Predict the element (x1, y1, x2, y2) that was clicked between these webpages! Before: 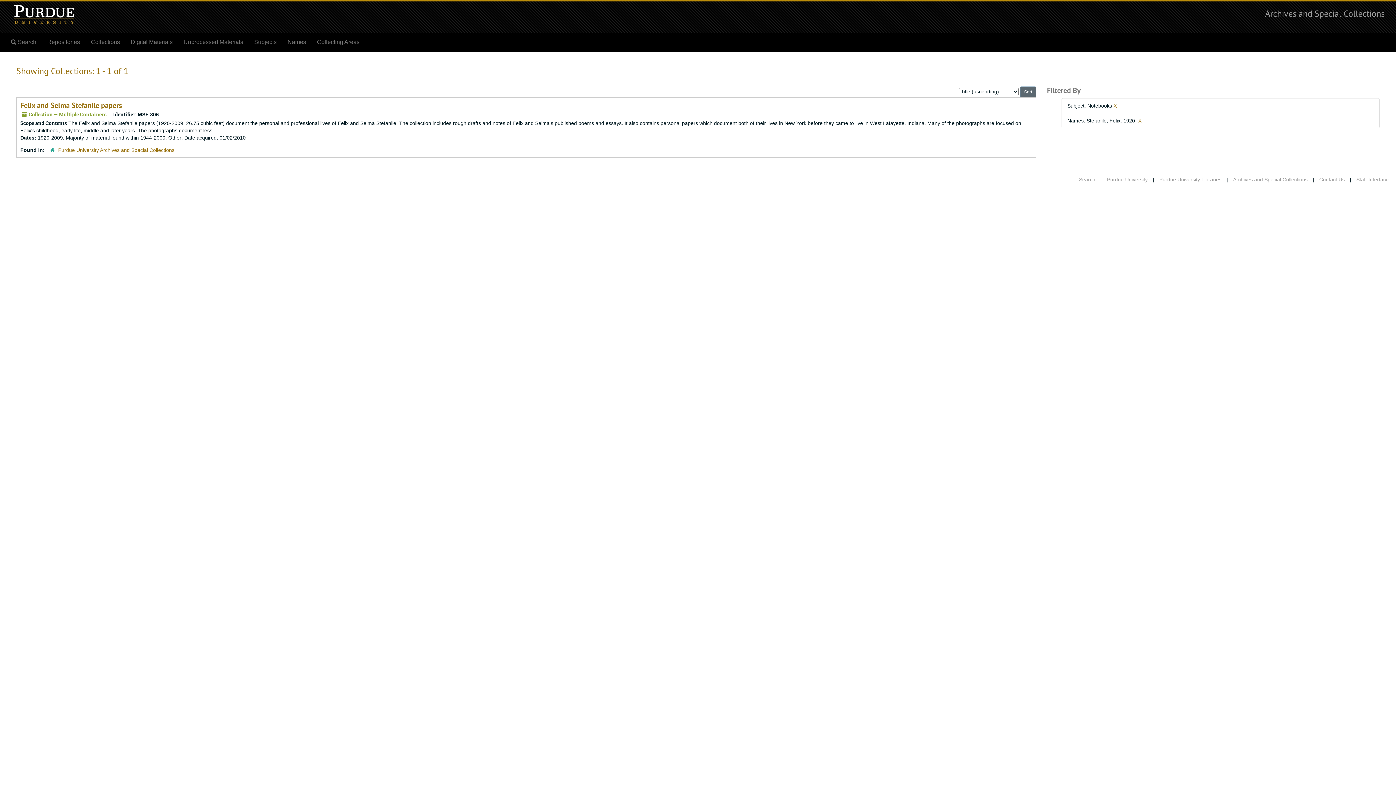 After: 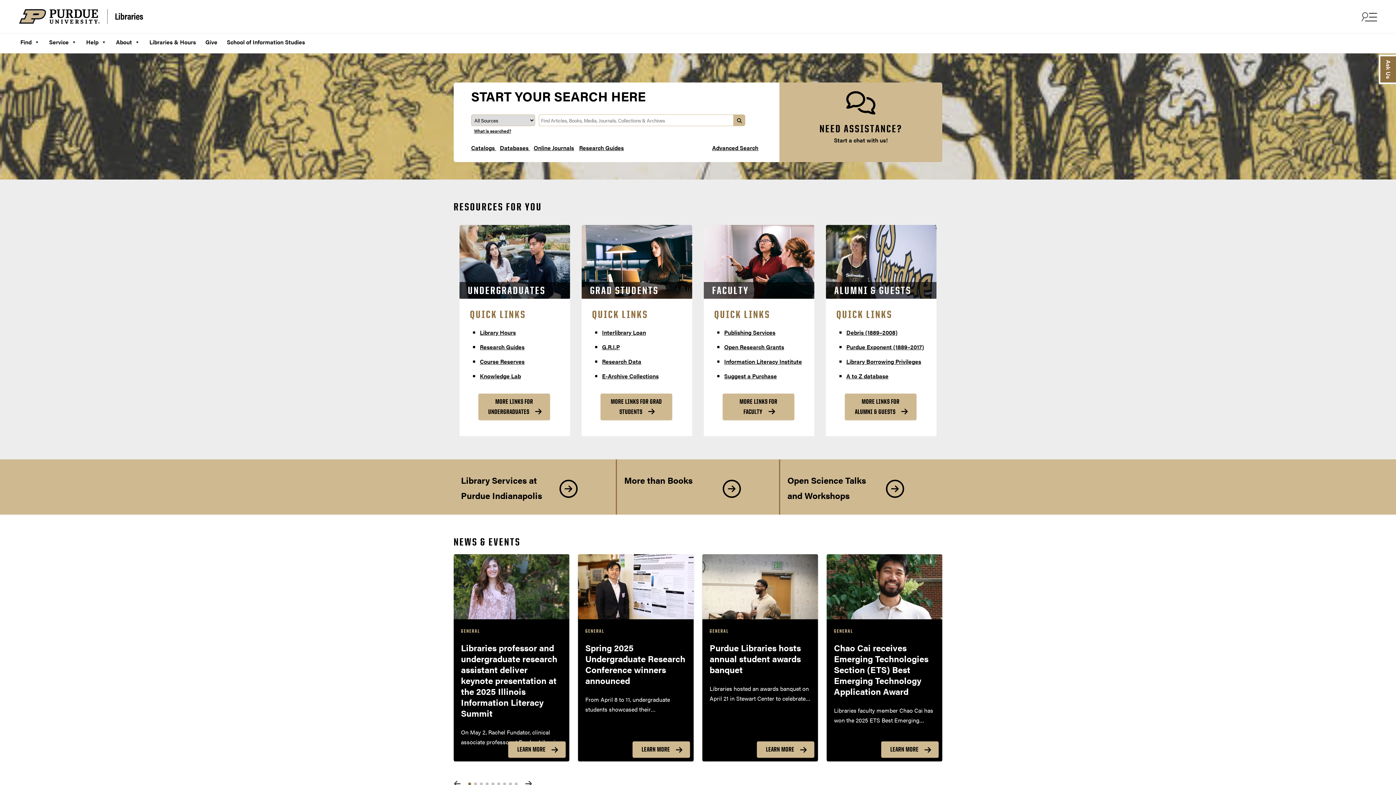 Action: bbox: (1159, 176, 1221, 182) label: Purdue University Libraries